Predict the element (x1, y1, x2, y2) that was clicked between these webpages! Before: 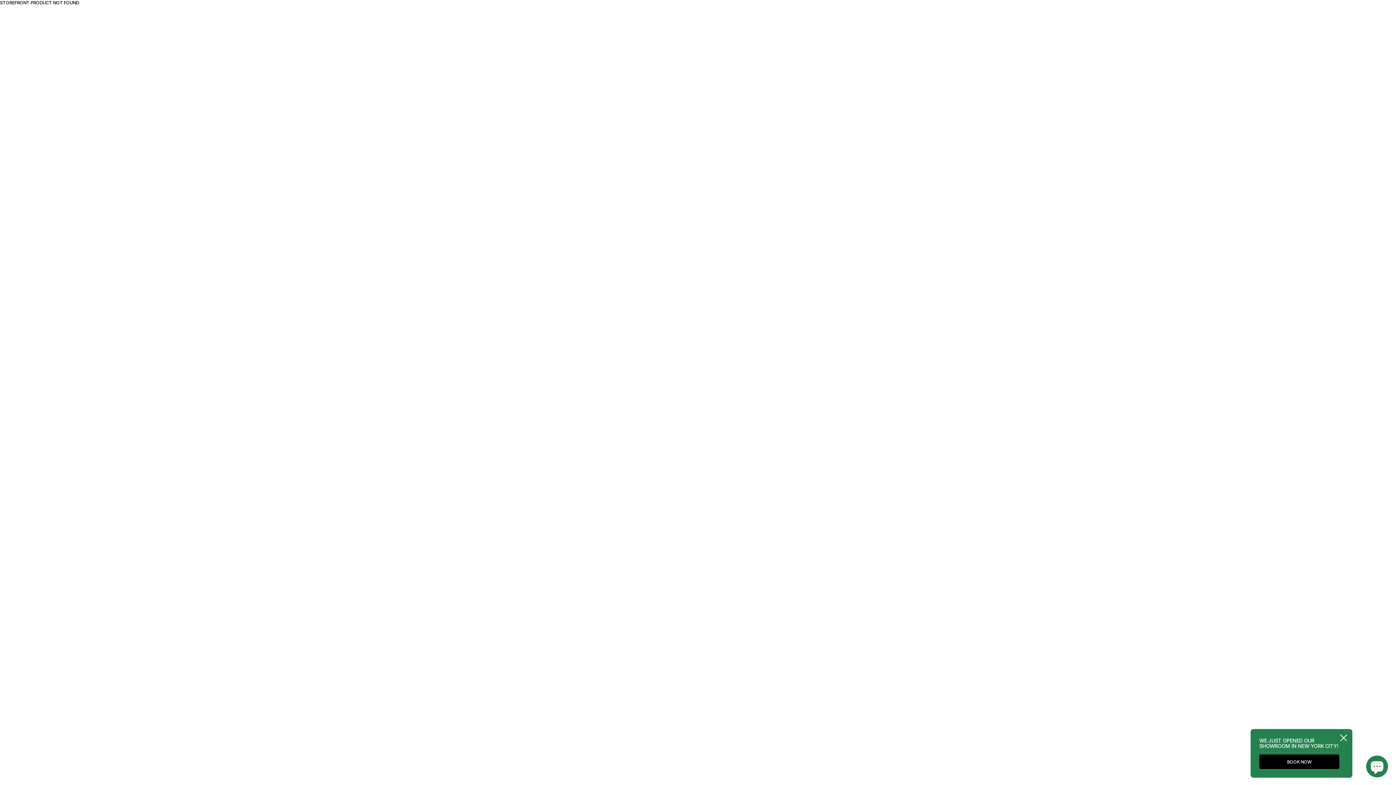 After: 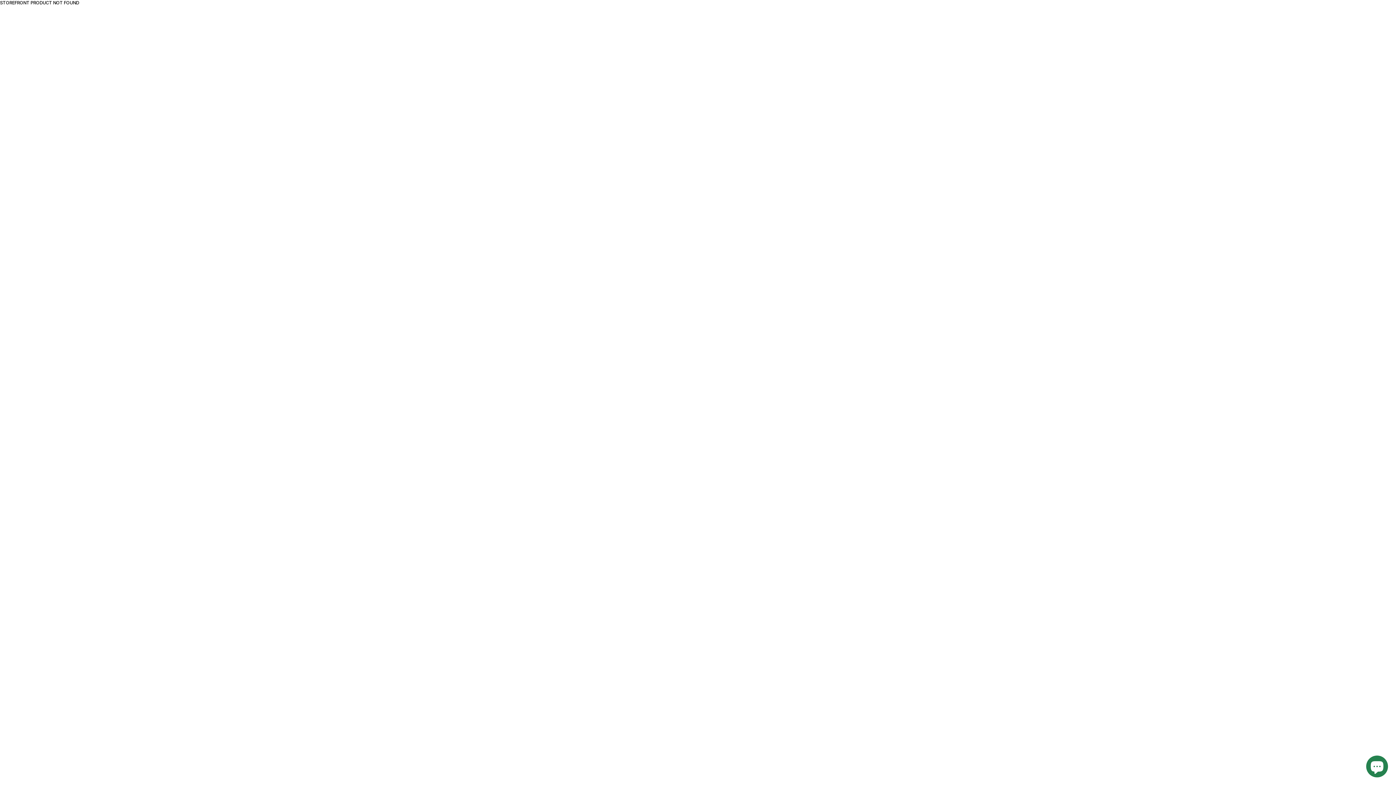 Action: bbox: (1335, 729, 1352, 746)